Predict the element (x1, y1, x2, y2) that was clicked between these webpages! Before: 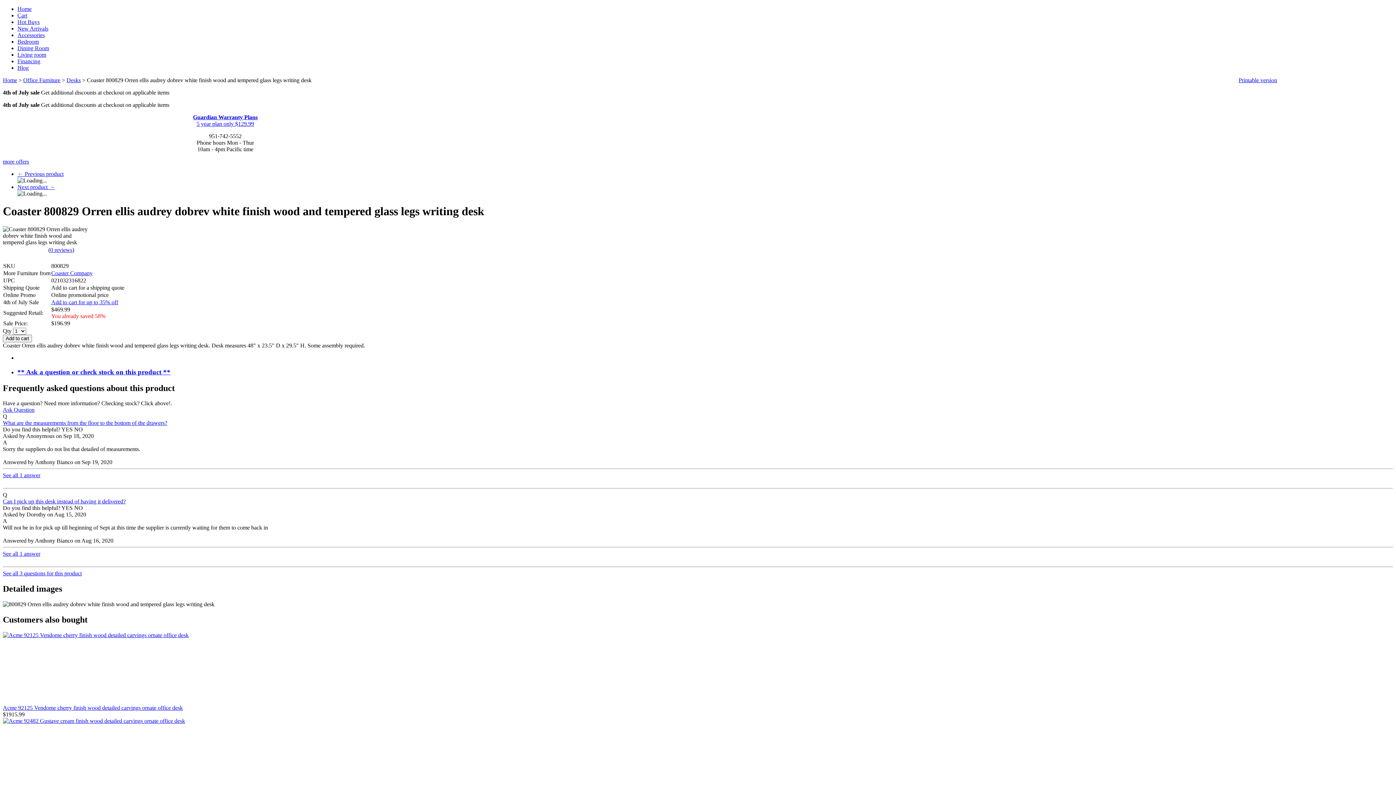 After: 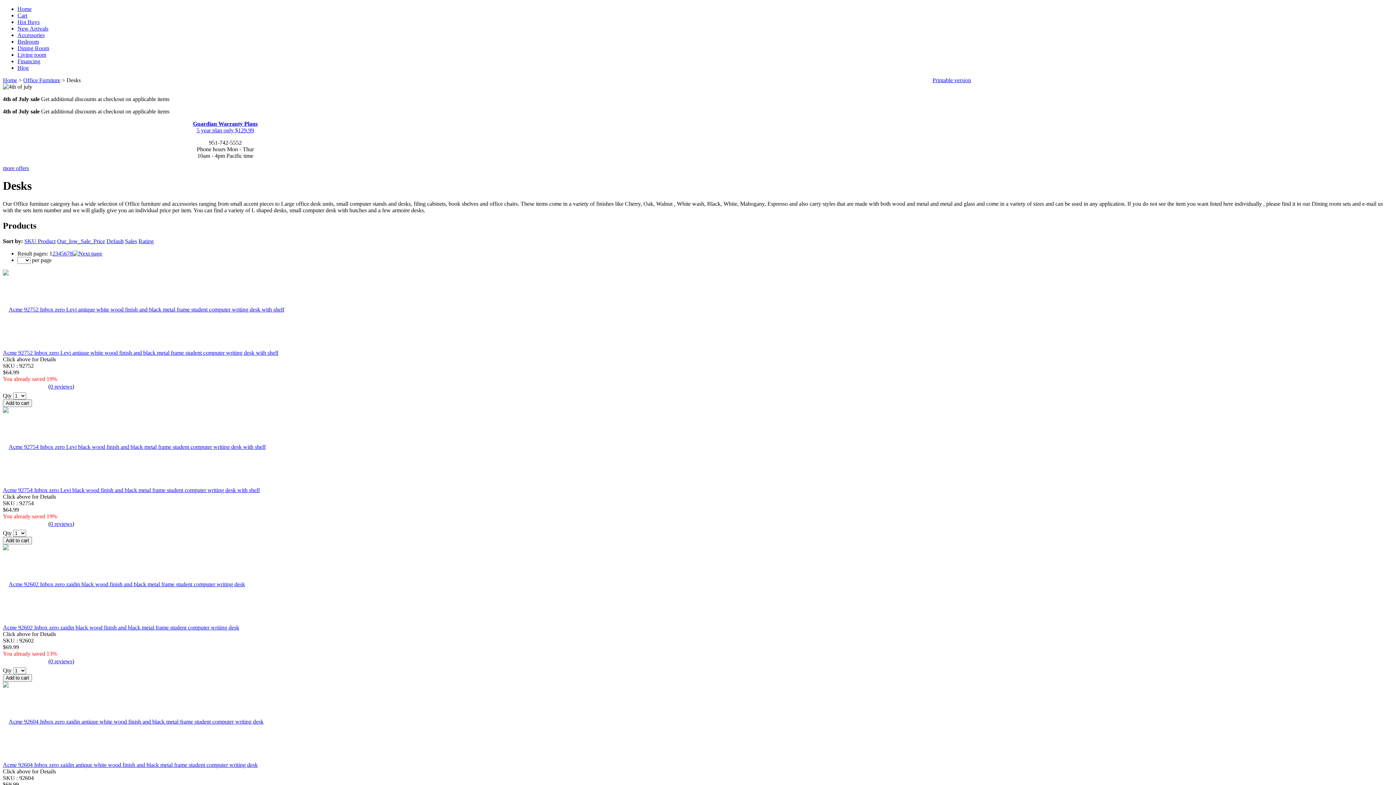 Action: bbox: (66, 77, 80, 83) label: Desks